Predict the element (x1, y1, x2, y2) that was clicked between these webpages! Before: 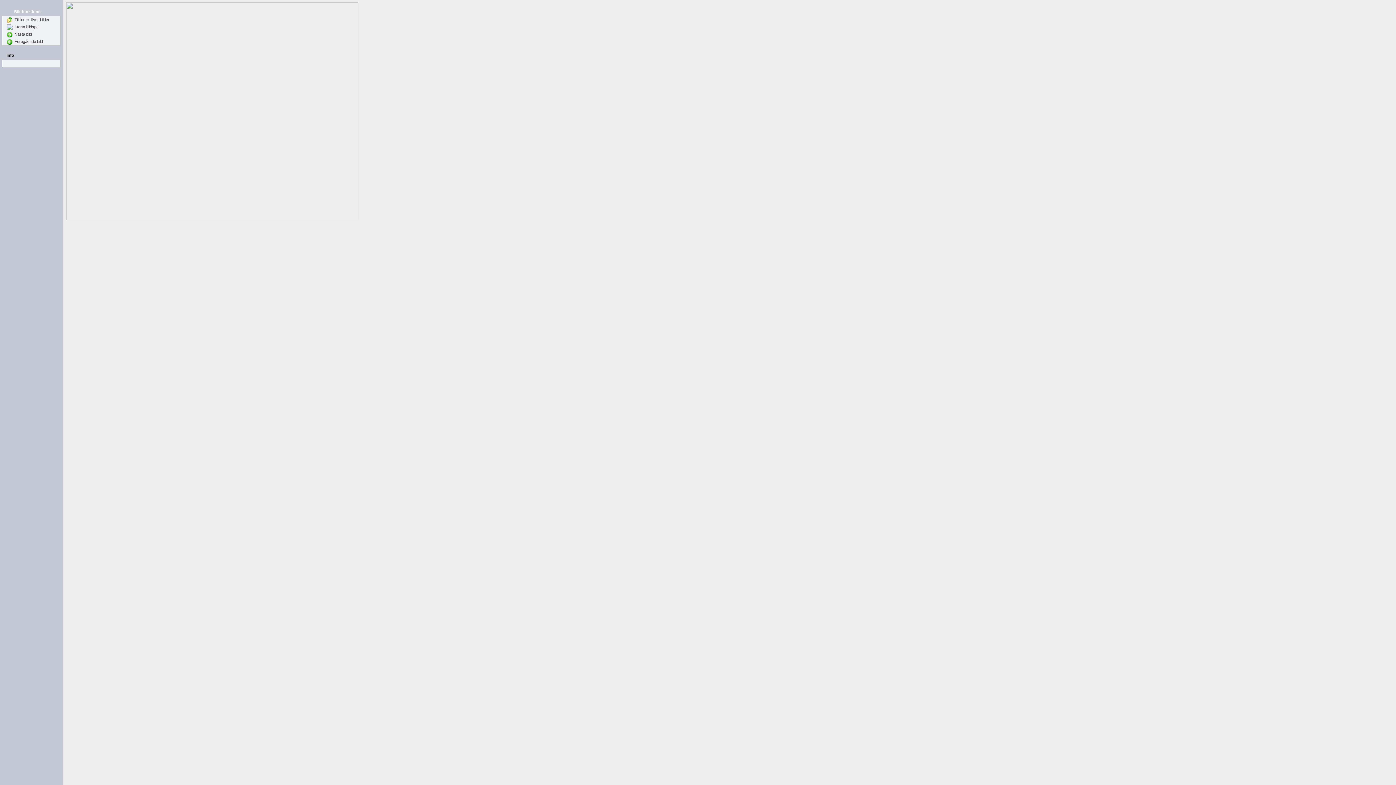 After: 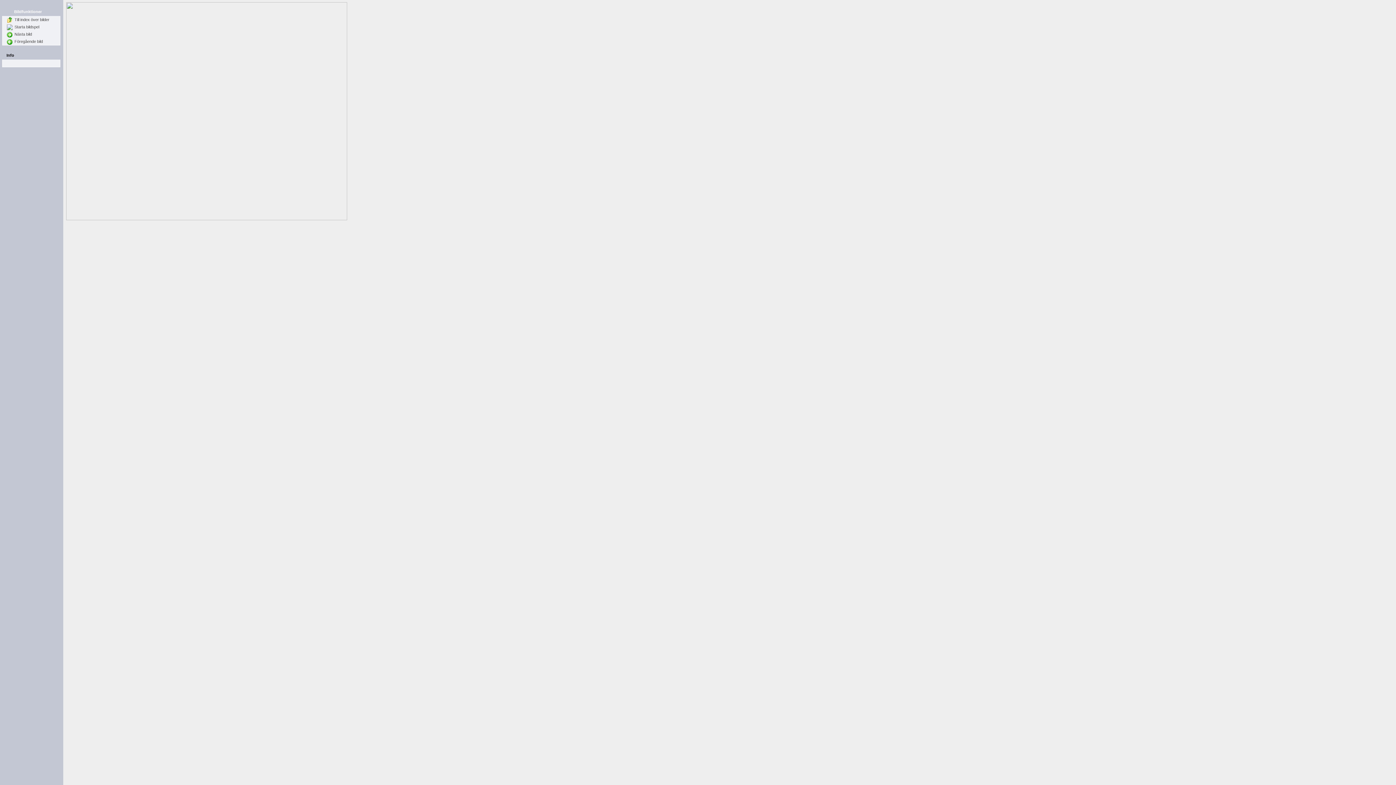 Action: bbox: (6, 39, 42, 43) label: Föregående bild